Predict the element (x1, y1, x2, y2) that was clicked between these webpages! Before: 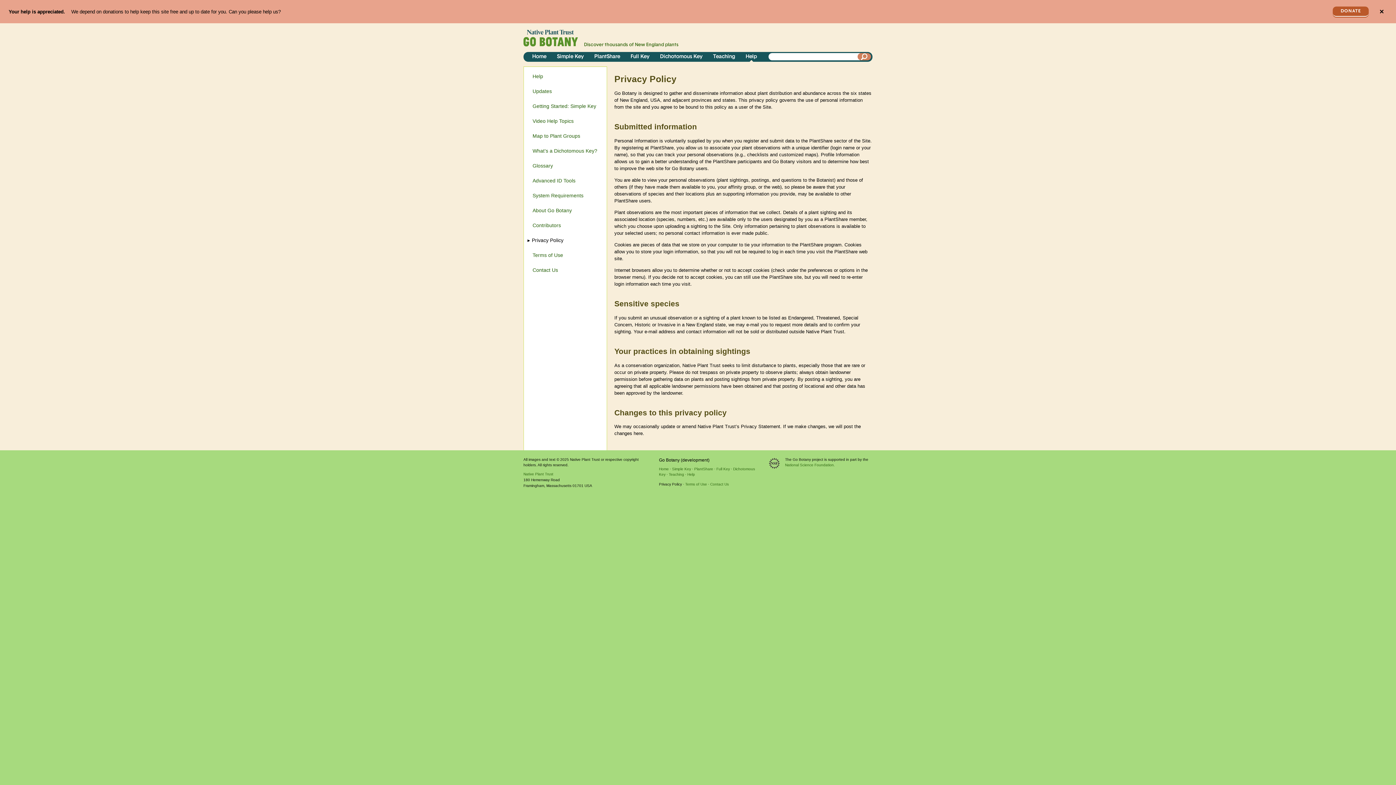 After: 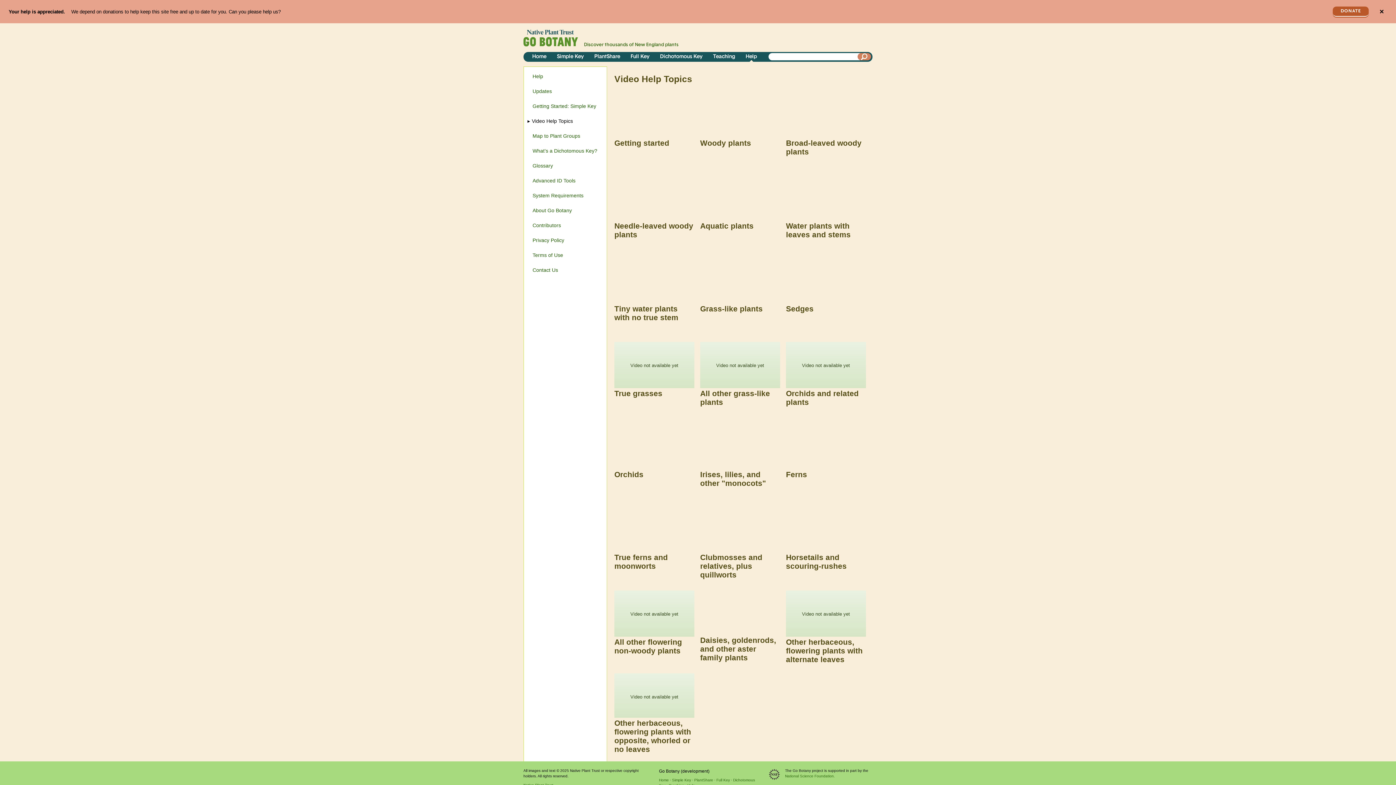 Action: bbox: (532, 117, 573, 125) label: Video Help Topics